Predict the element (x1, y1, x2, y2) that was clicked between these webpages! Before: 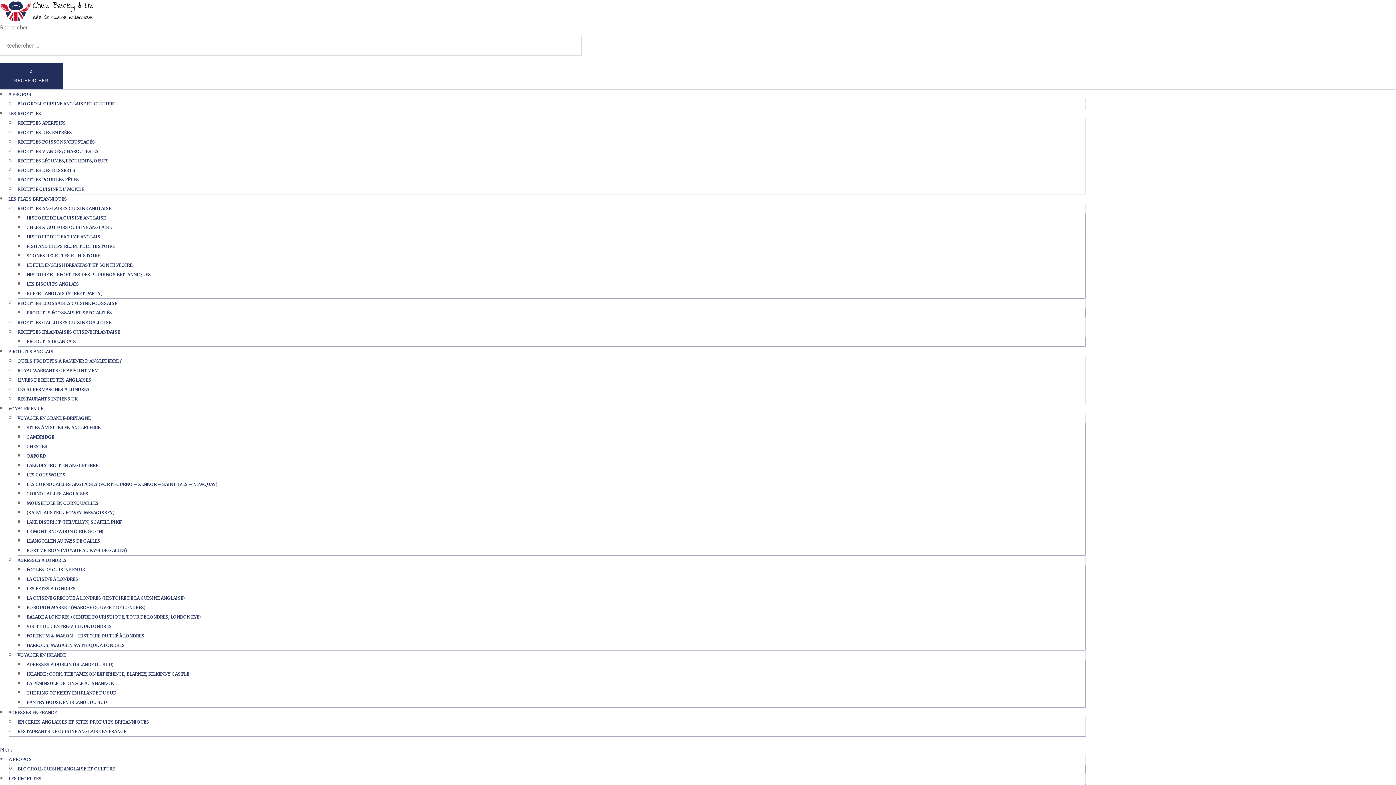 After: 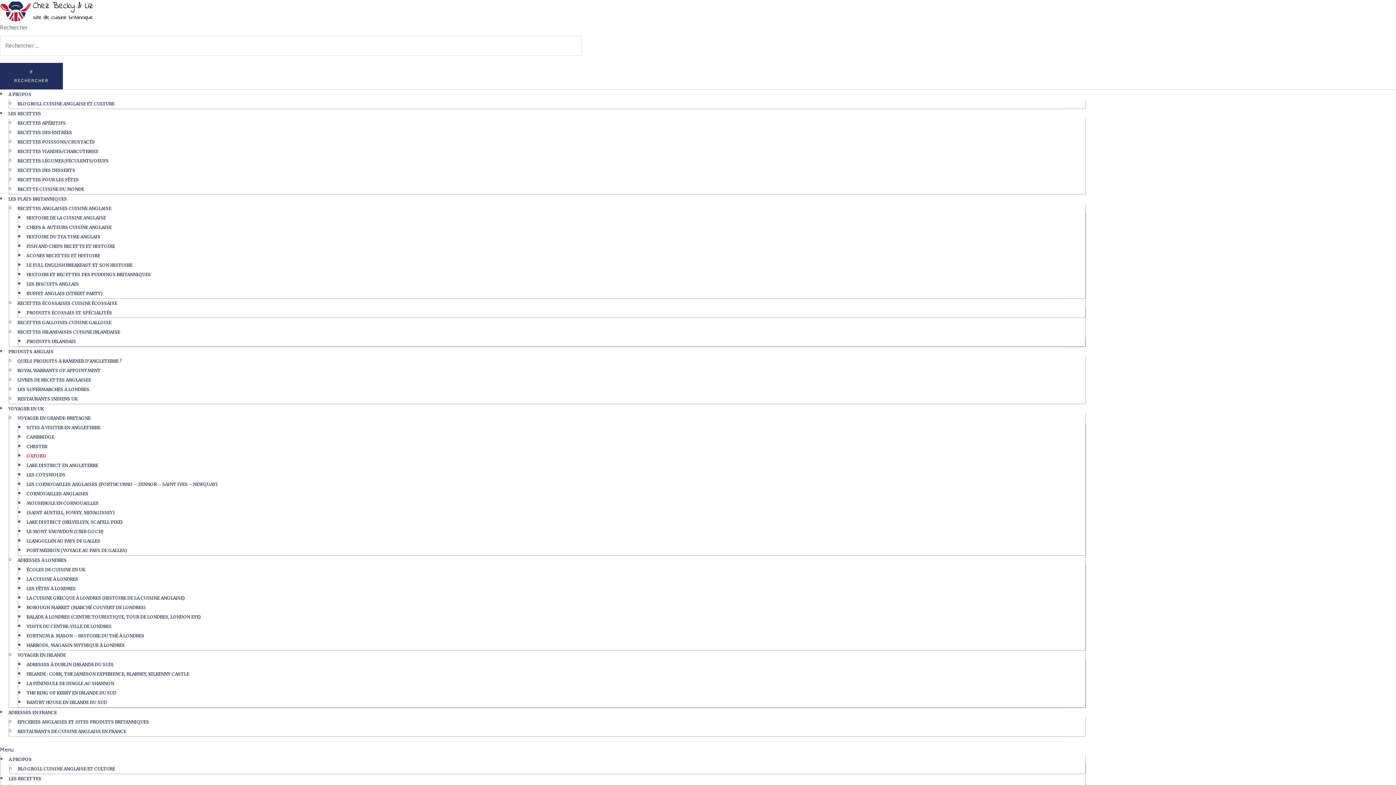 Action: bbox: (26, 453, 45, 458) label: OXFORD